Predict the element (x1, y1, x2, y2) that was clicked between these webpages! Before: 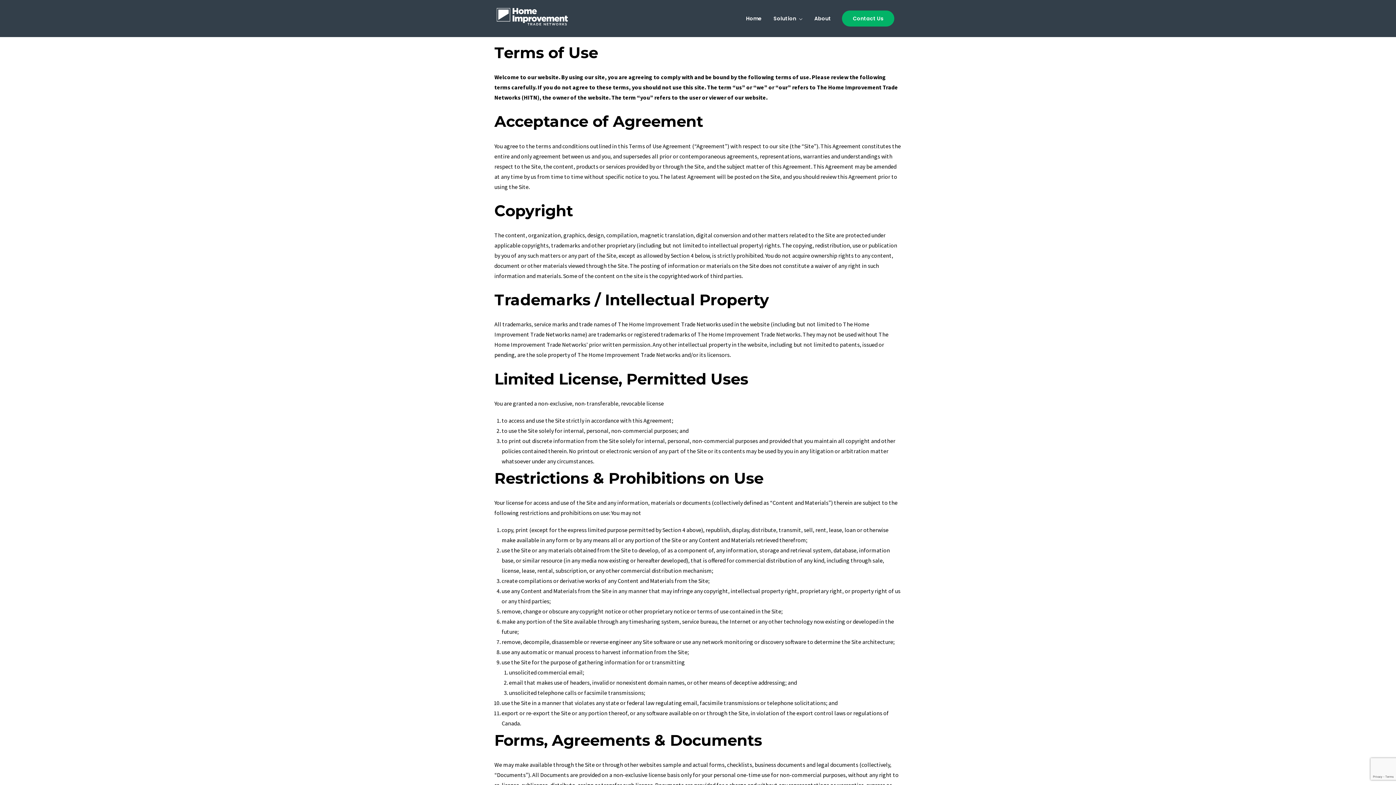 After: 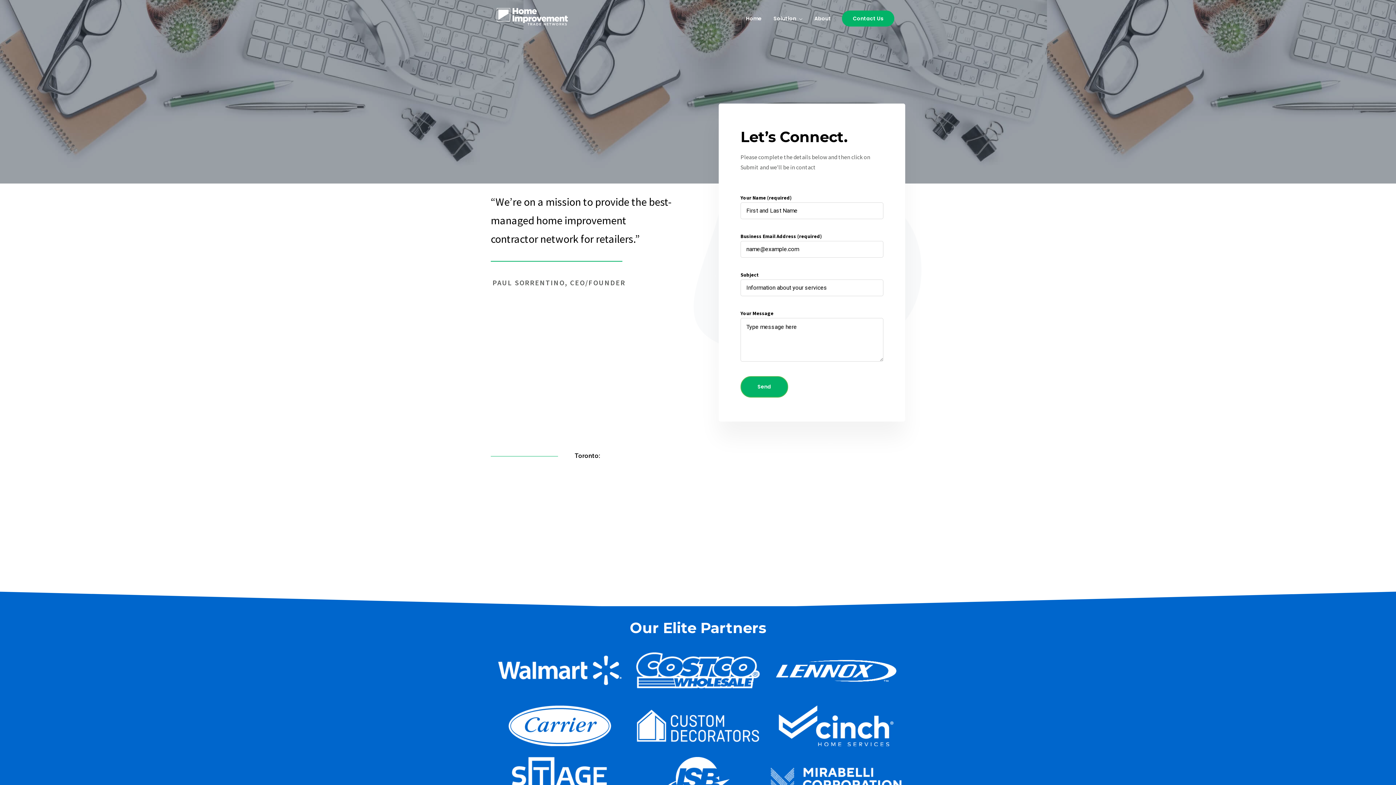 Action: bbox: (842, 10, 894, 26) label: Contact Us